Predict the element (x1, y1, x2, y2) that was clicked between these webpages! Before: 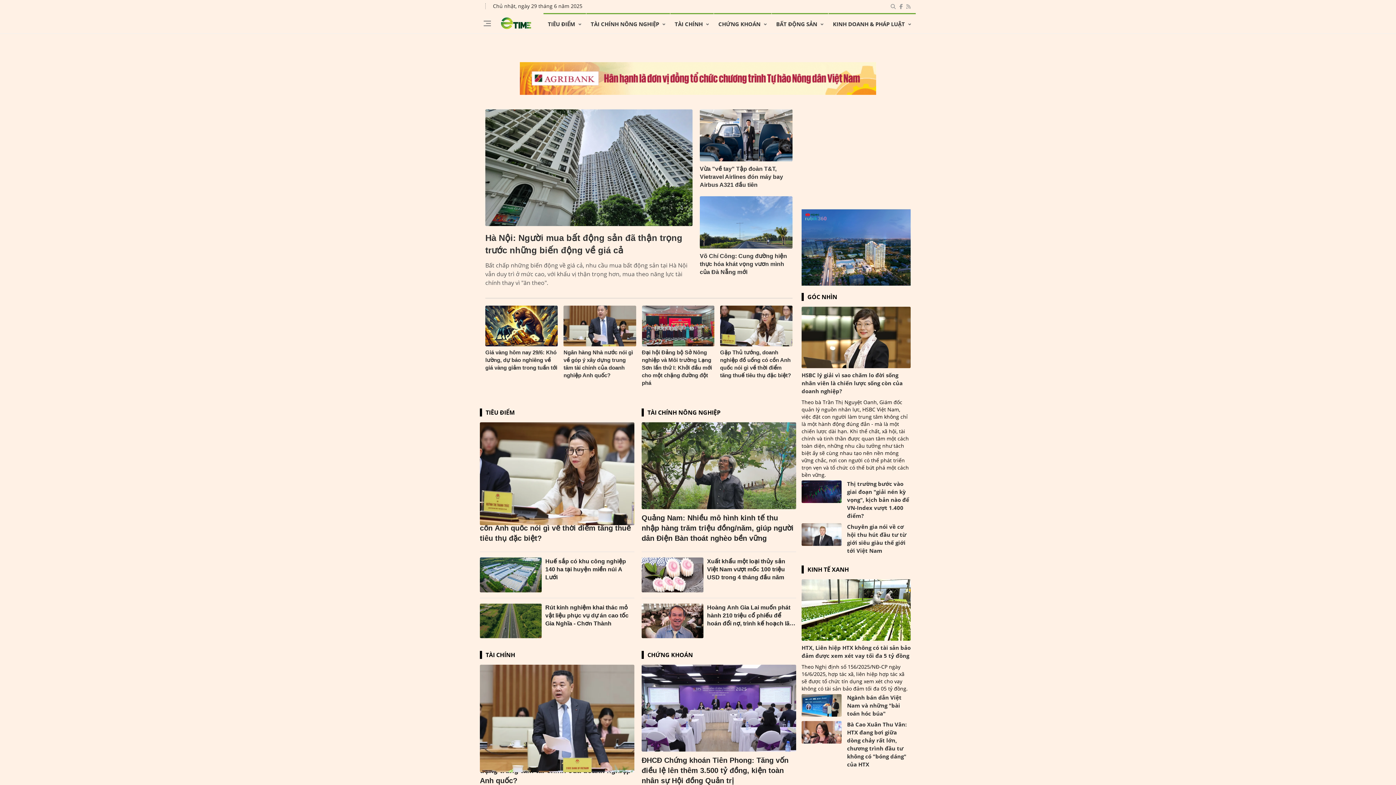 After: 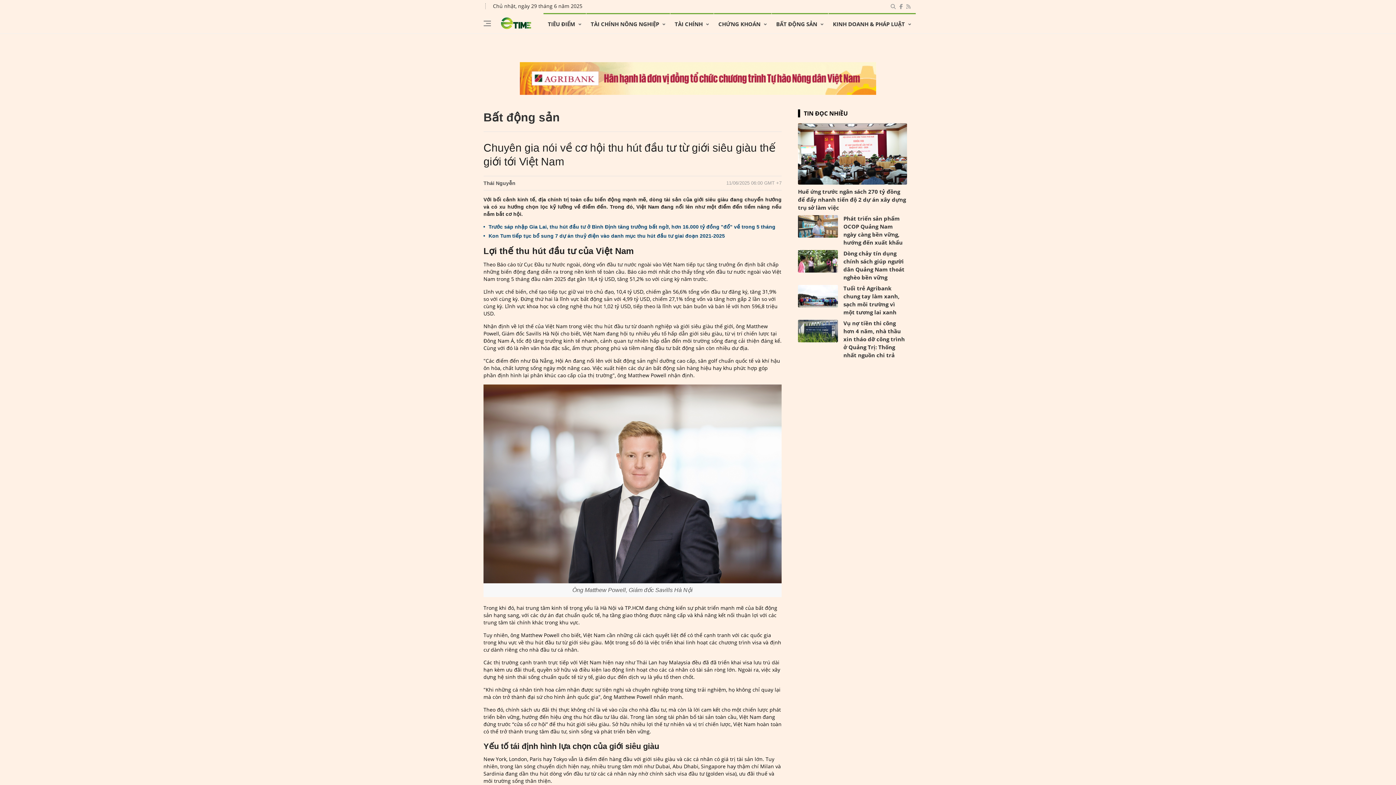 Action: bbox: (801, 454, 841, 485)